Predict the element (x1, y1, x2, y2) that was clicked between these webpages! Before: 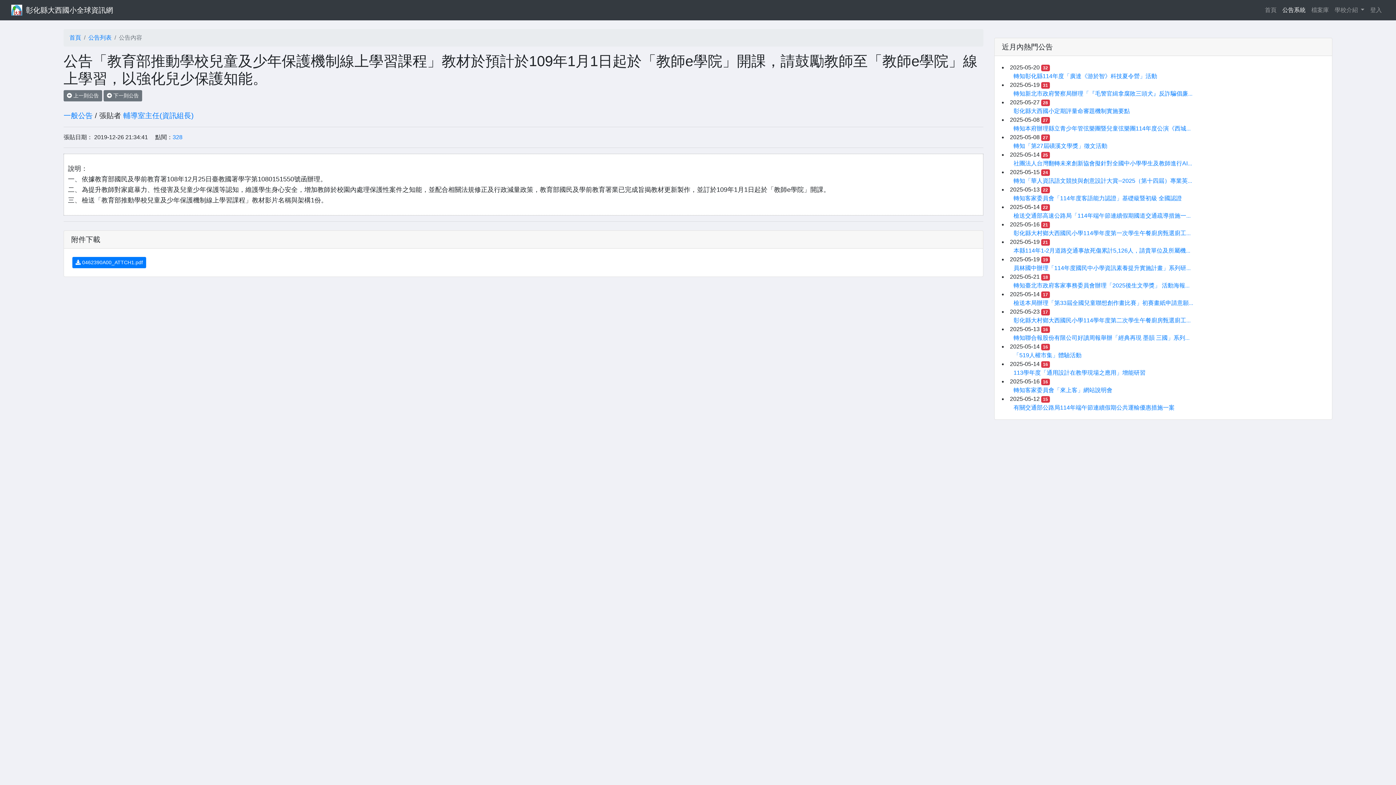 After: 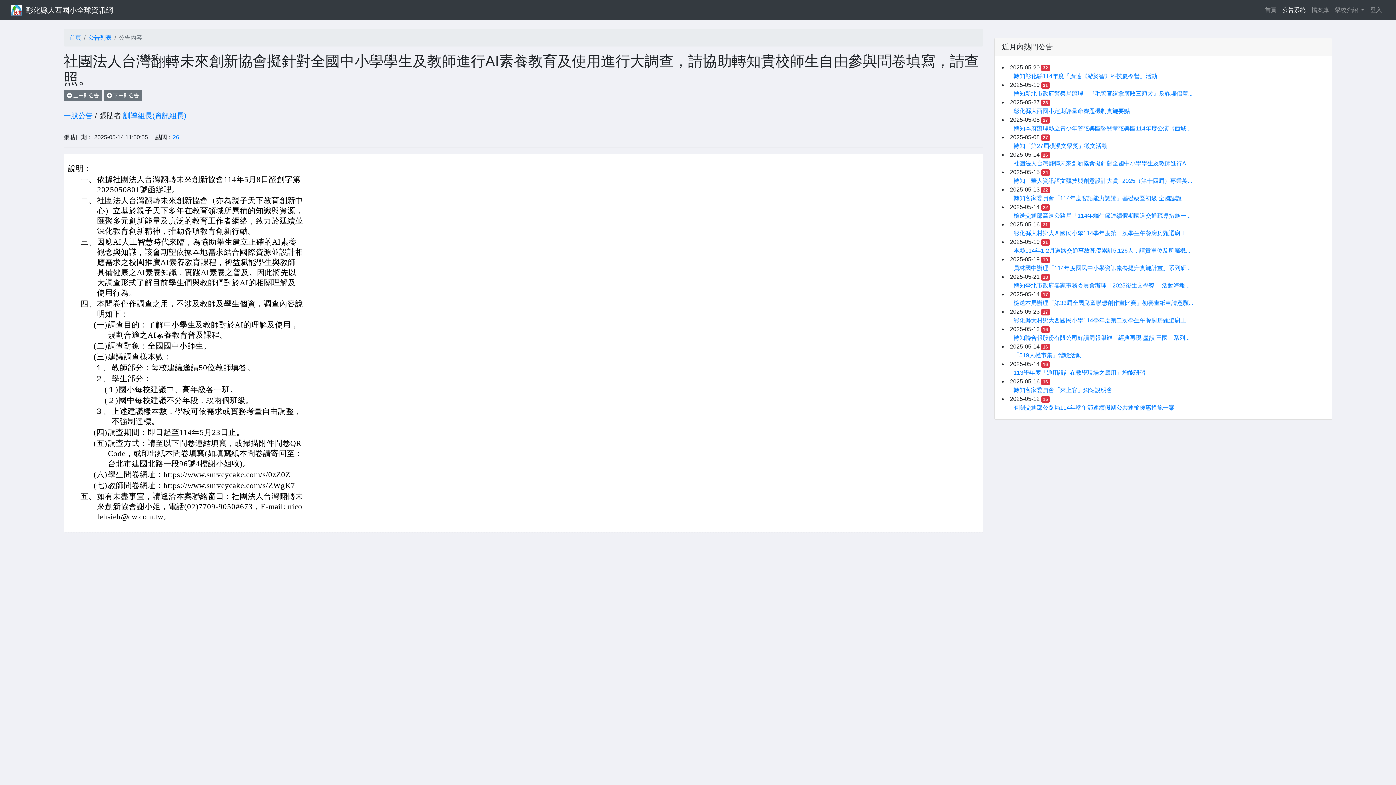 Action: label: 社團法人台灣翻轉未來創新協會擬針對全國中小學學生及教師進行AI... bbox: (1013, 160, 1192, 166)